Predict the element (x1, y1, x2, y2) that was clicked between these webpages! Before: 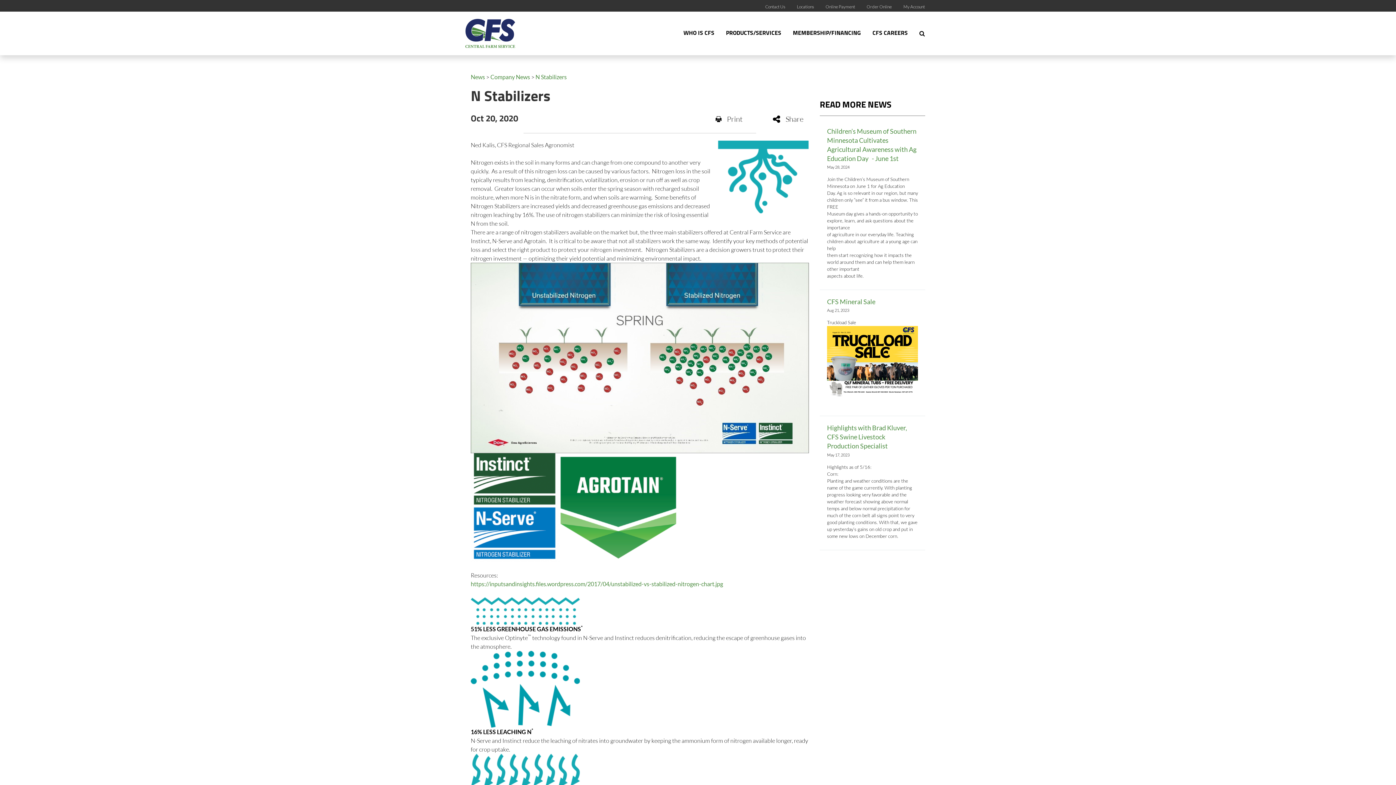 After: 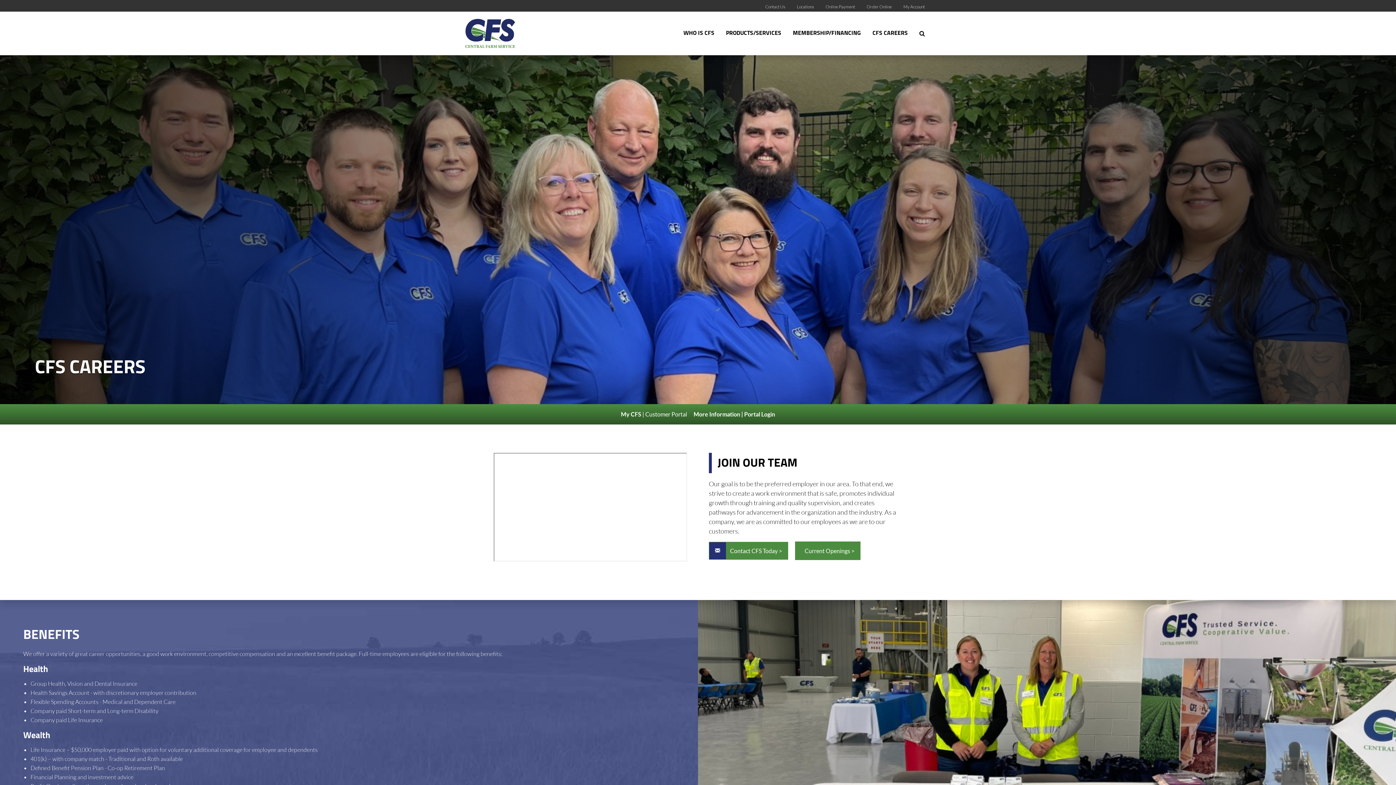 Action: label: CFS CAREERS bbox: (872, 28, 908, 38)